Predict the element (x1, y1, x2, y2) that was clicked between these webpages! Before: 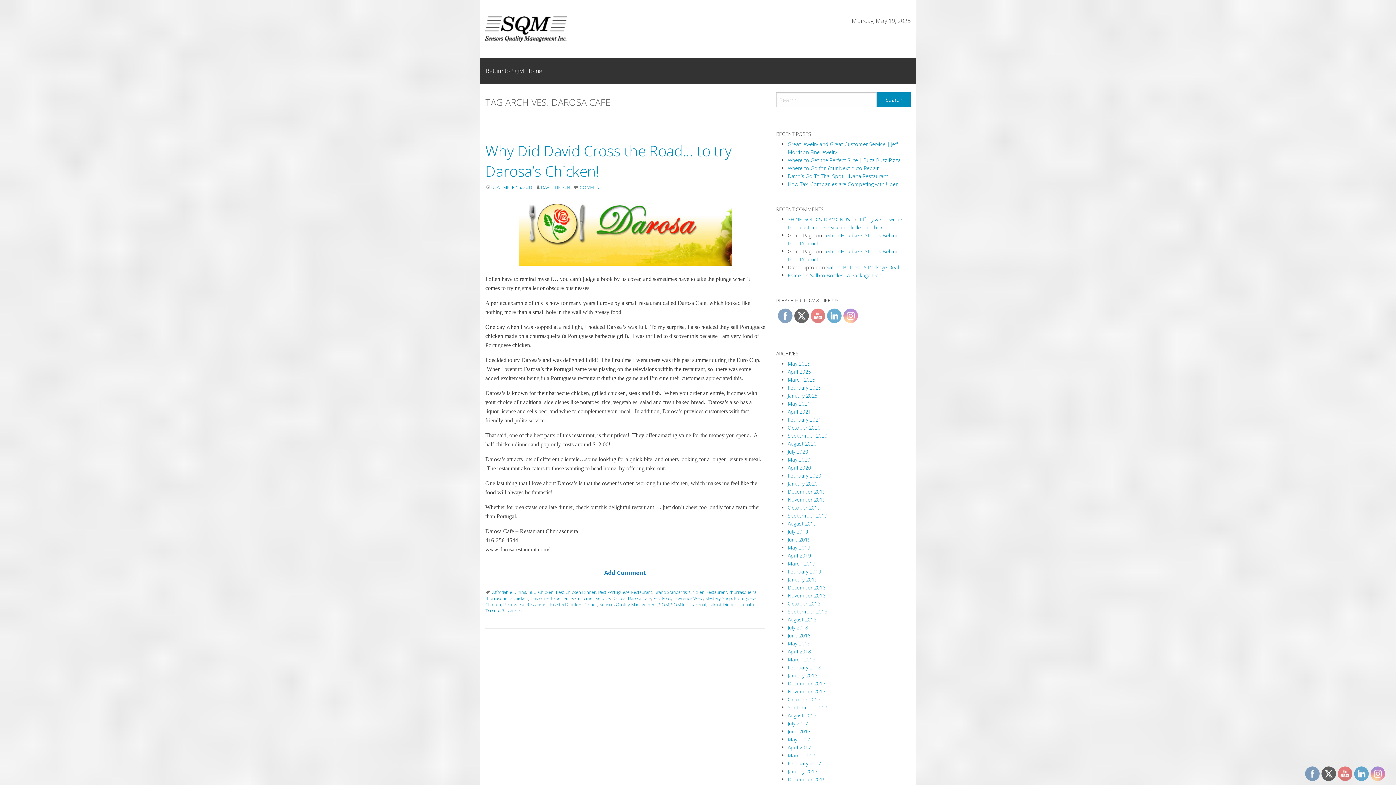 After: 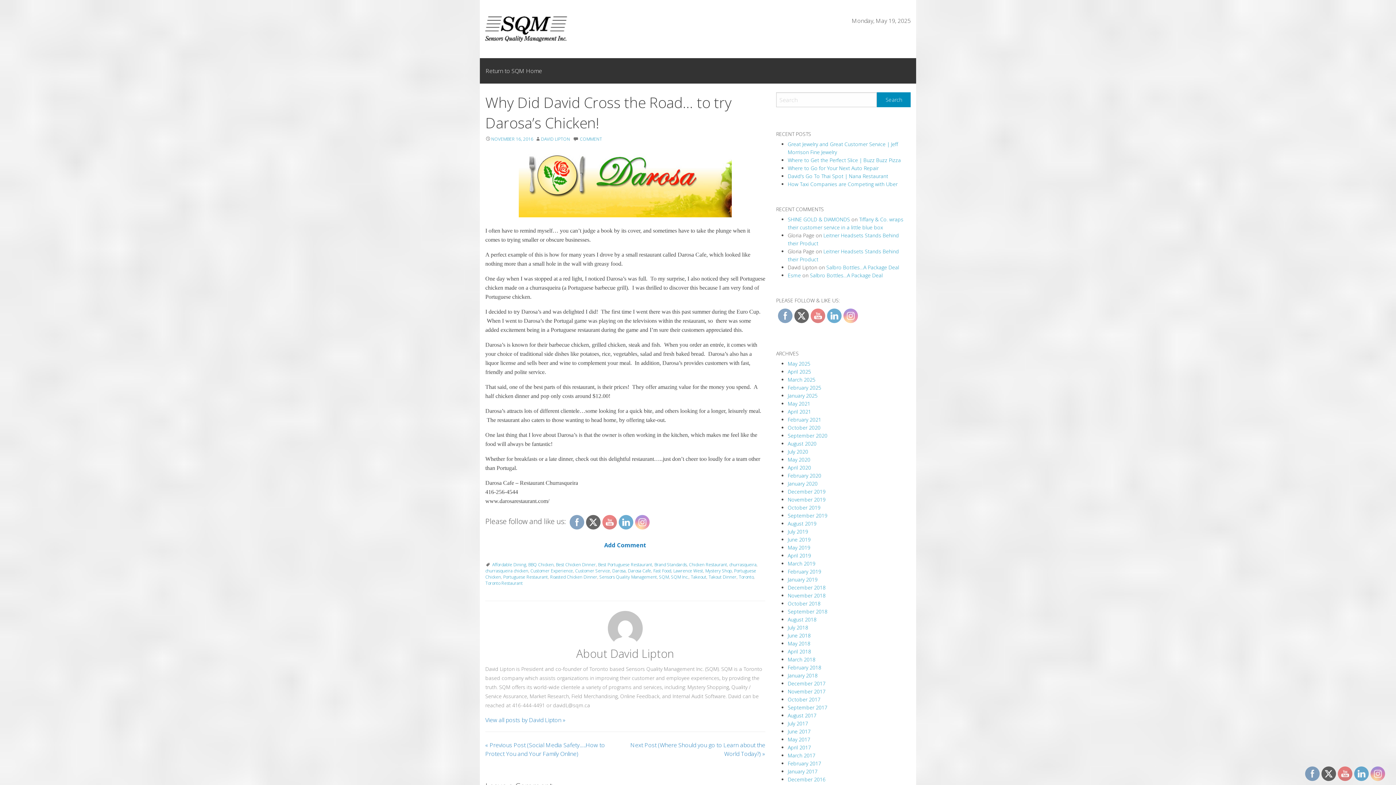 Action: bbox: (485, 199, 765, 265)